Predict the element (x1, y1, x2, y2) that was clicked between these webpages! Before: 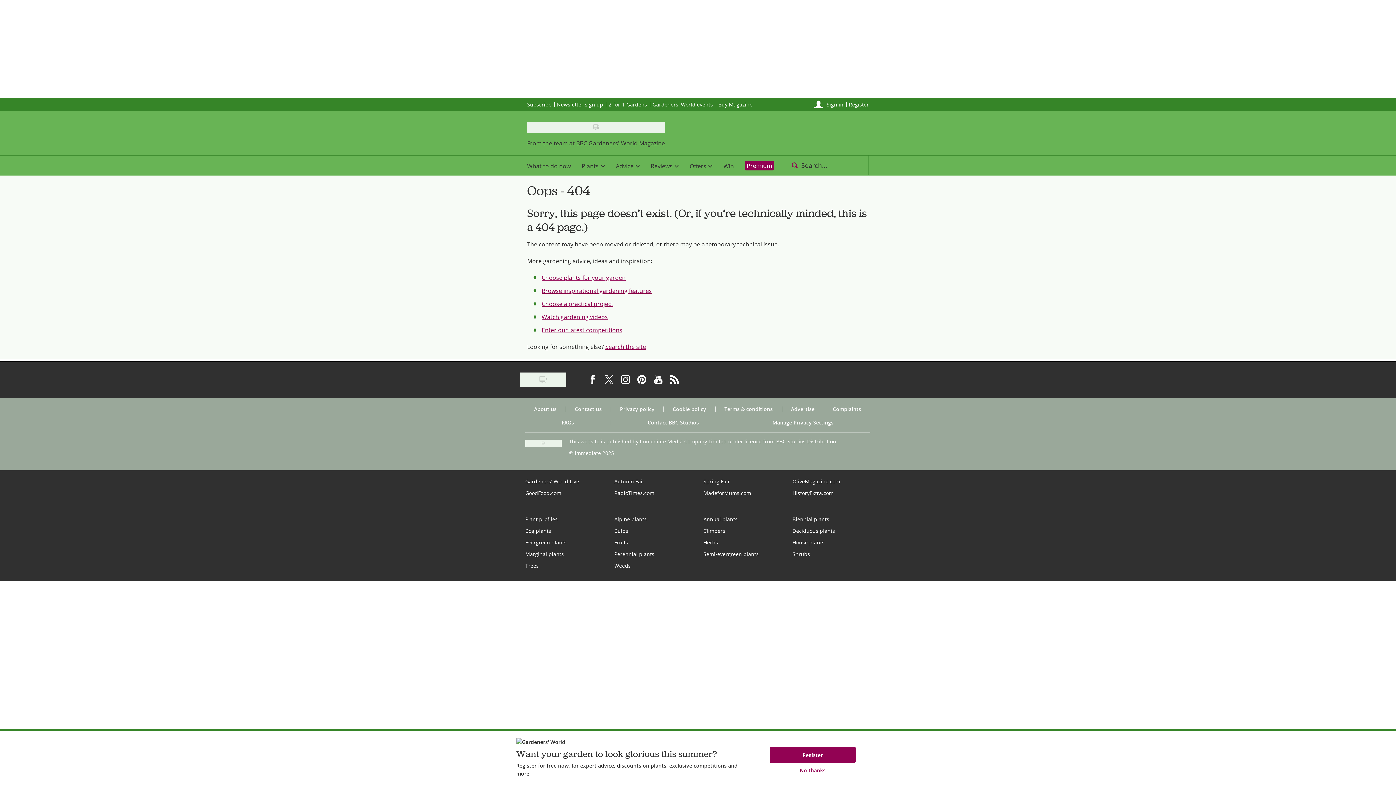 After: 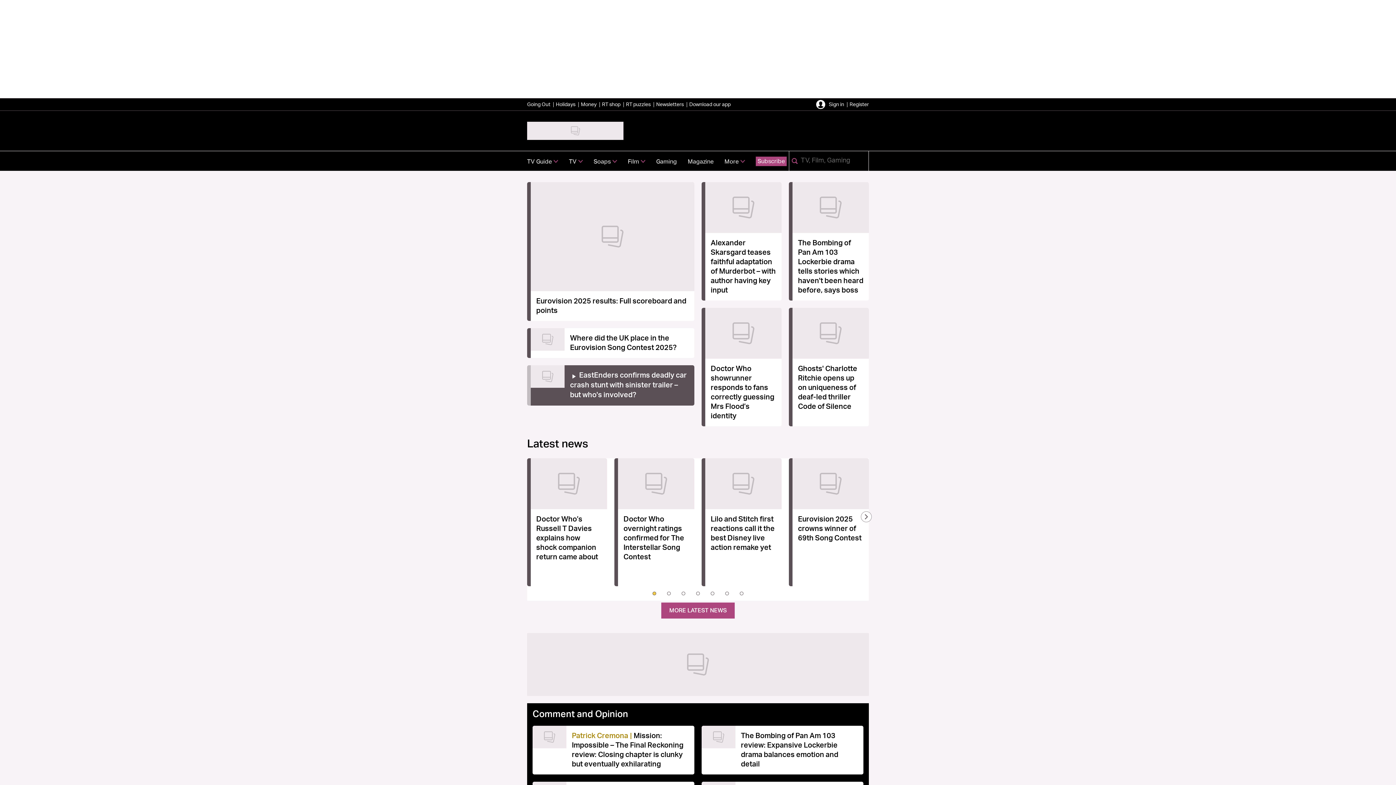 Action: bbox: (614, 489, 654, 496) label: RadioTimes.com